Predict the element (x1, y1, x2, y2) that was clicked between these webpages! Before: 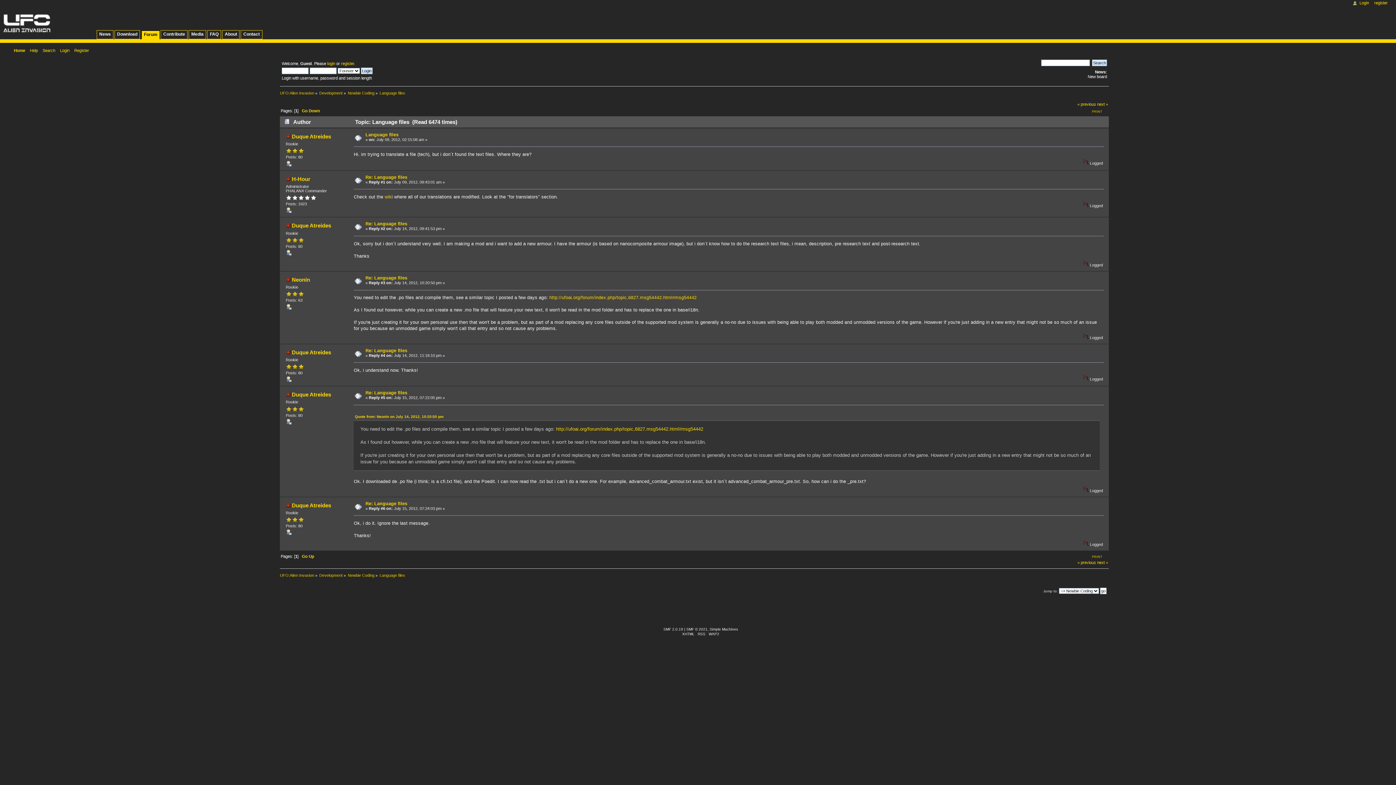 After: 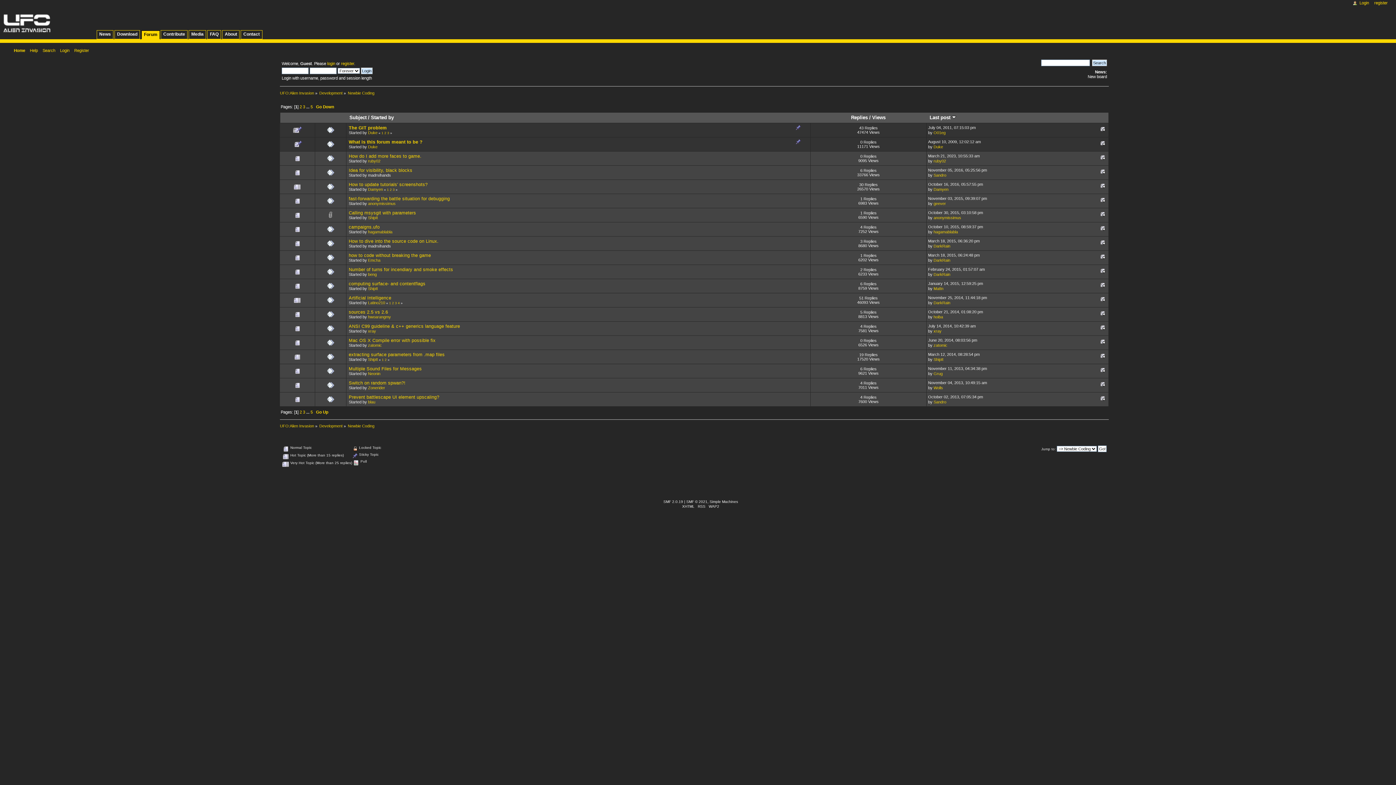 Action: label: Newbie Coding bbox: (347, 573, 374, 577)